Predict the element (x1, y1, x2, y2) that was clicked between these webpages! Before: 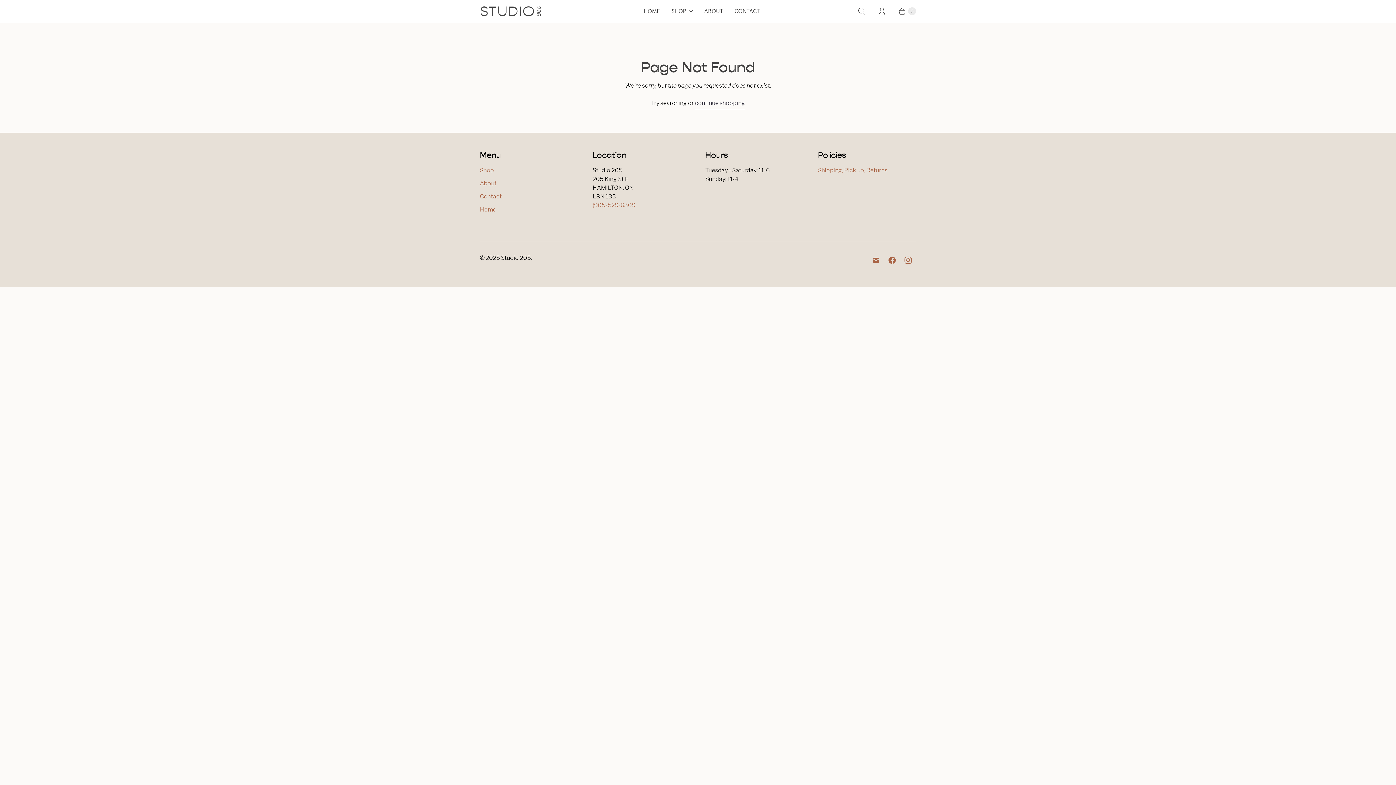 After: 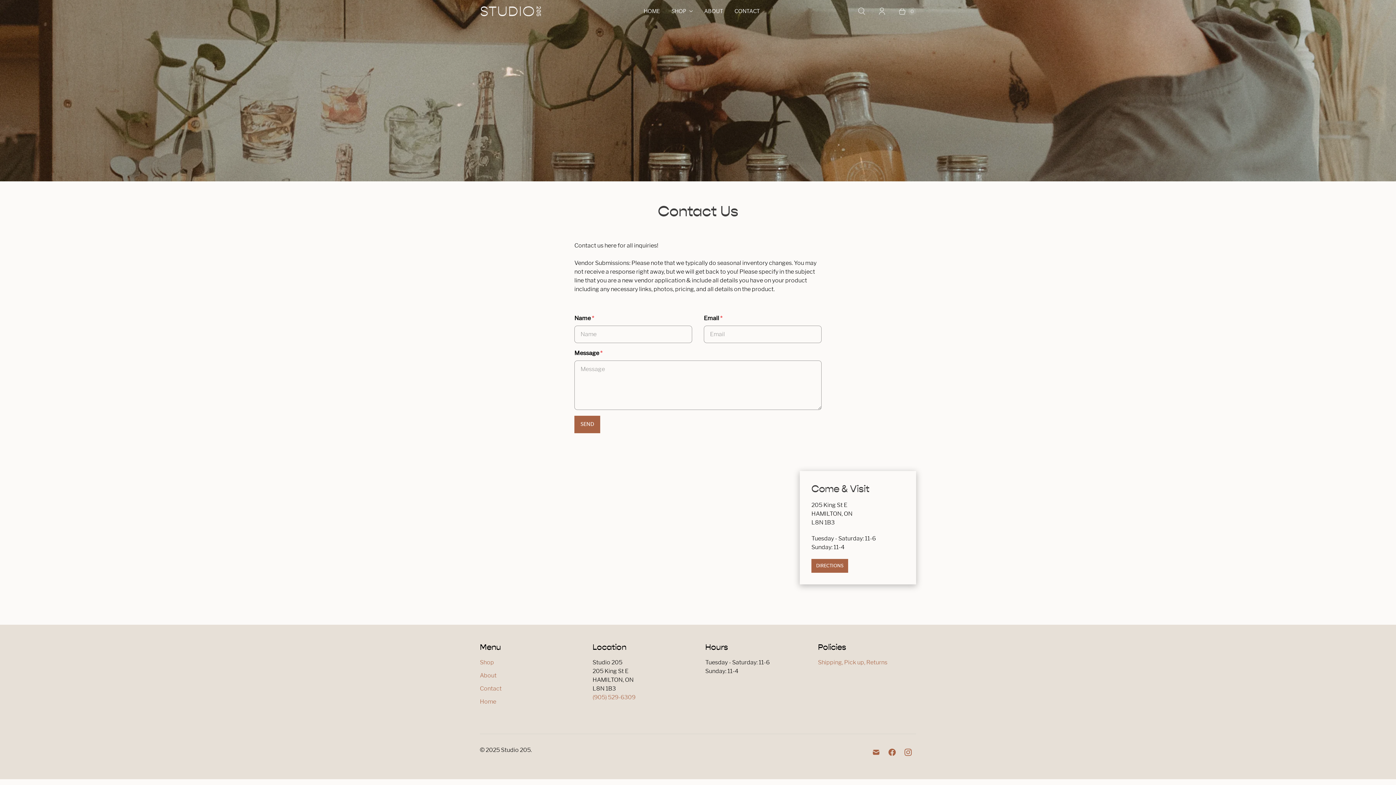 Action: bbox: (480, 193, 501, 200) label: Contact